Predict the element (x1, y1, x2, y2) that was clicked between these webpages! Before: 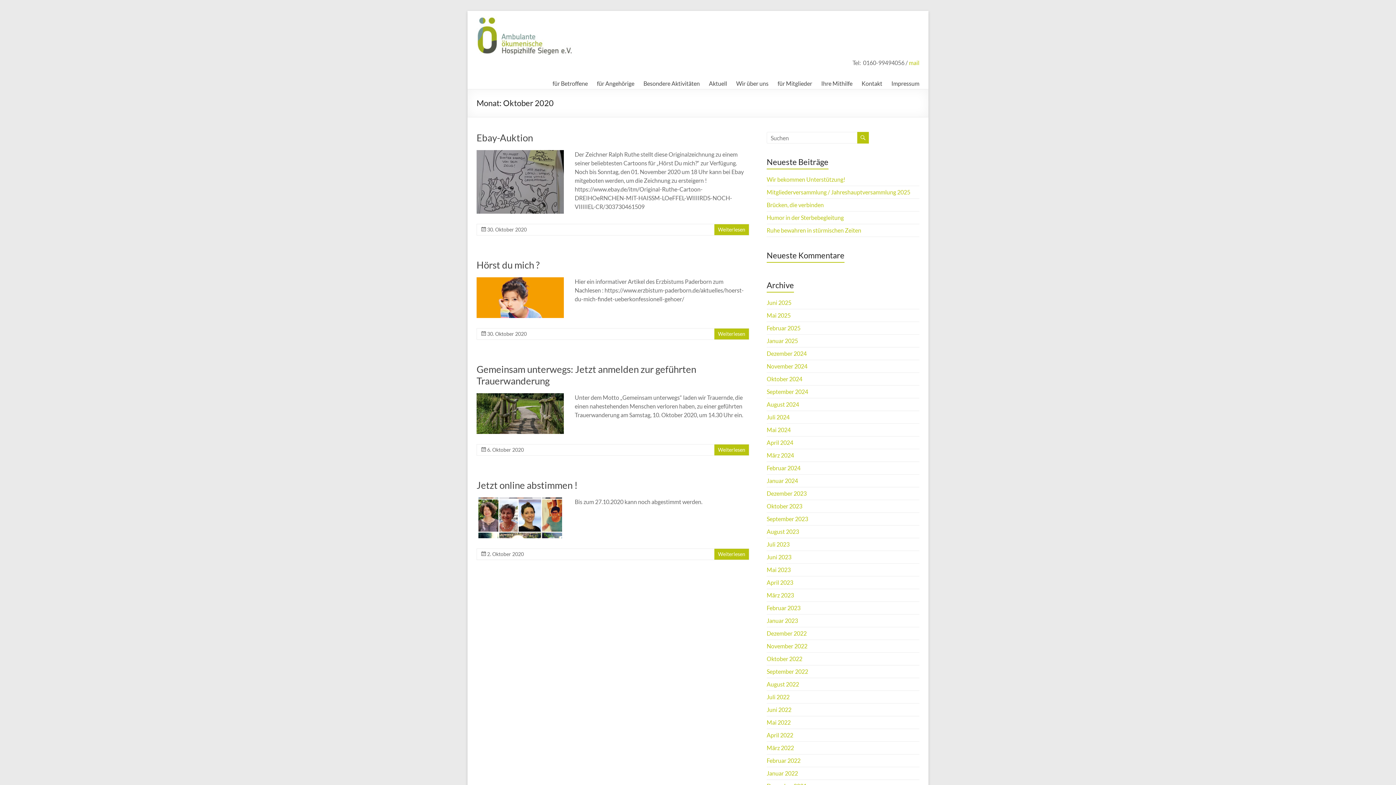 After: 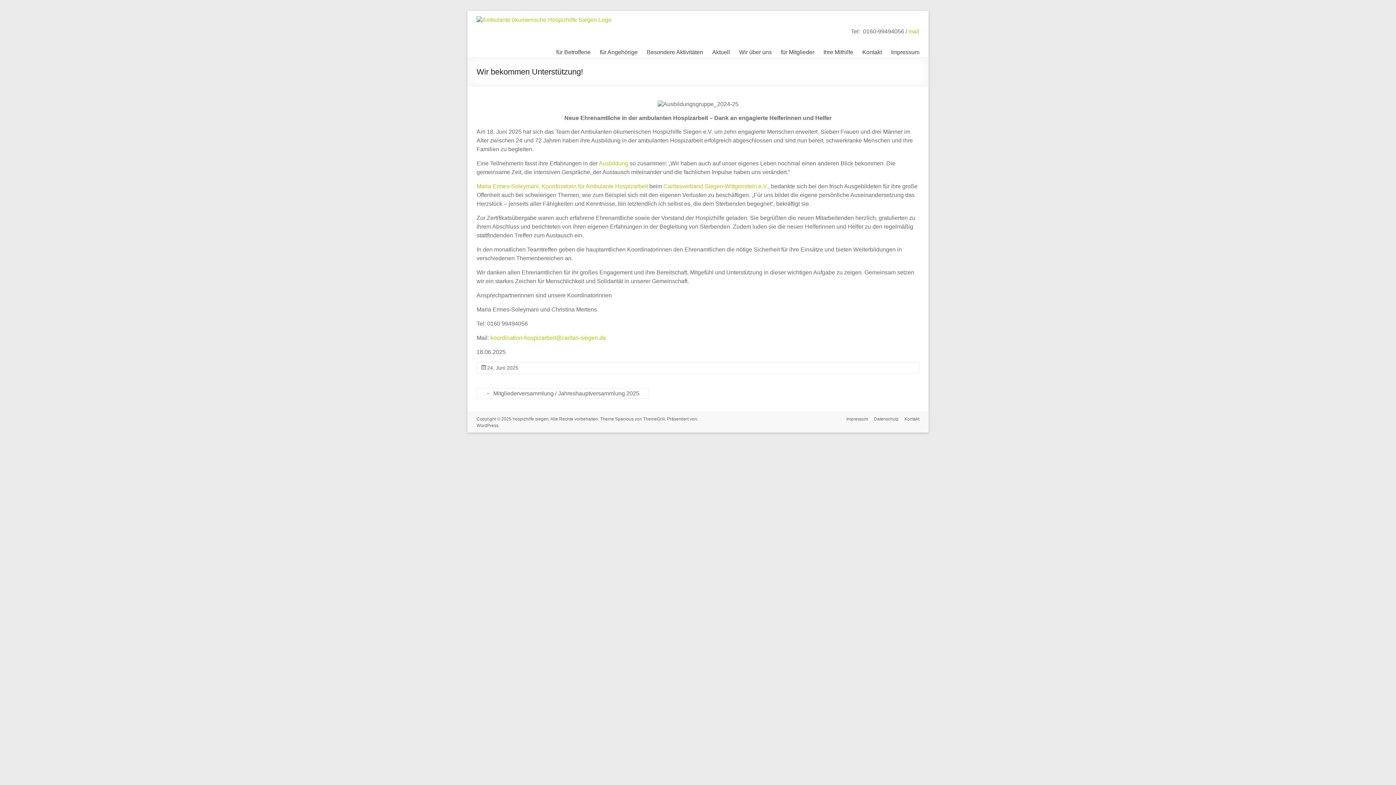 Action: bbox: (766, 176, 845, 182) label: Wir bekommen Unterstützung!